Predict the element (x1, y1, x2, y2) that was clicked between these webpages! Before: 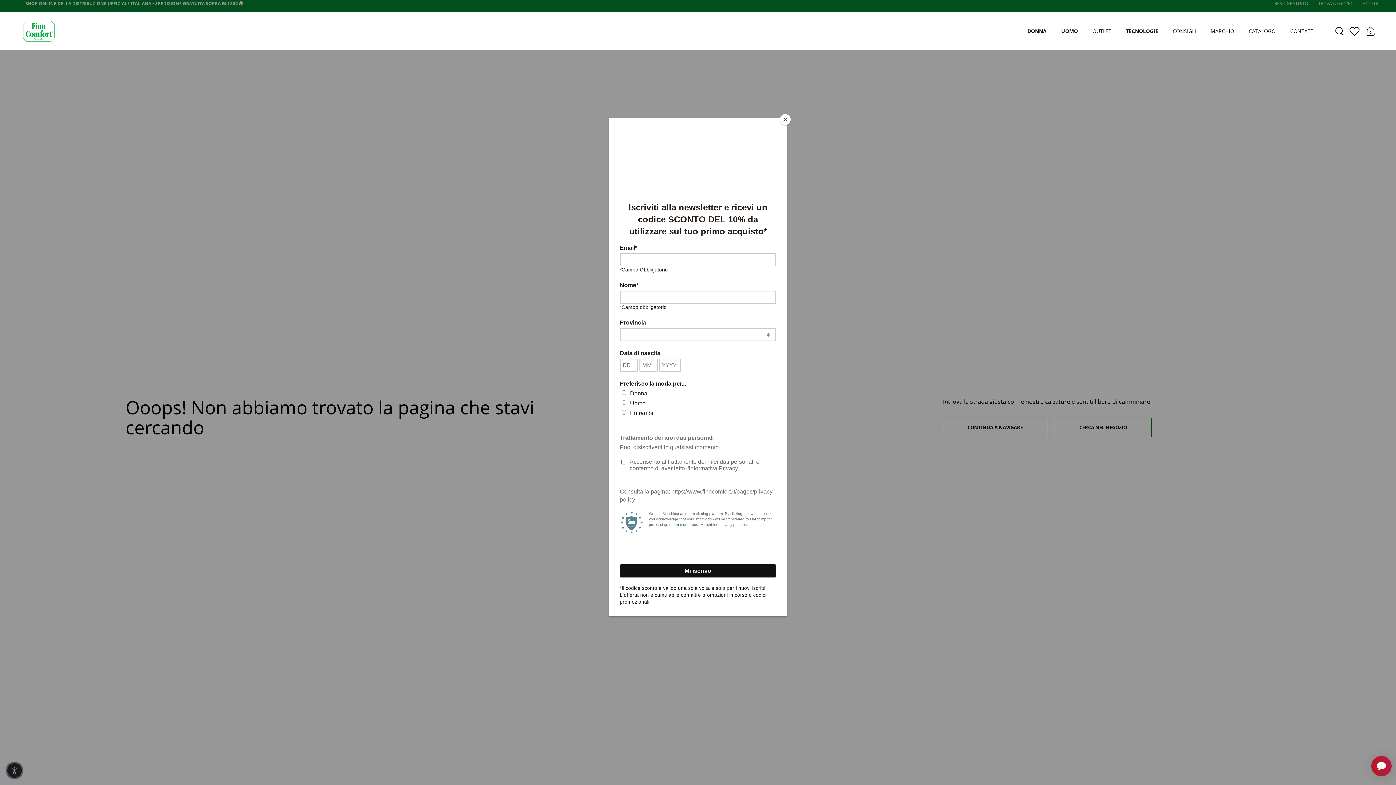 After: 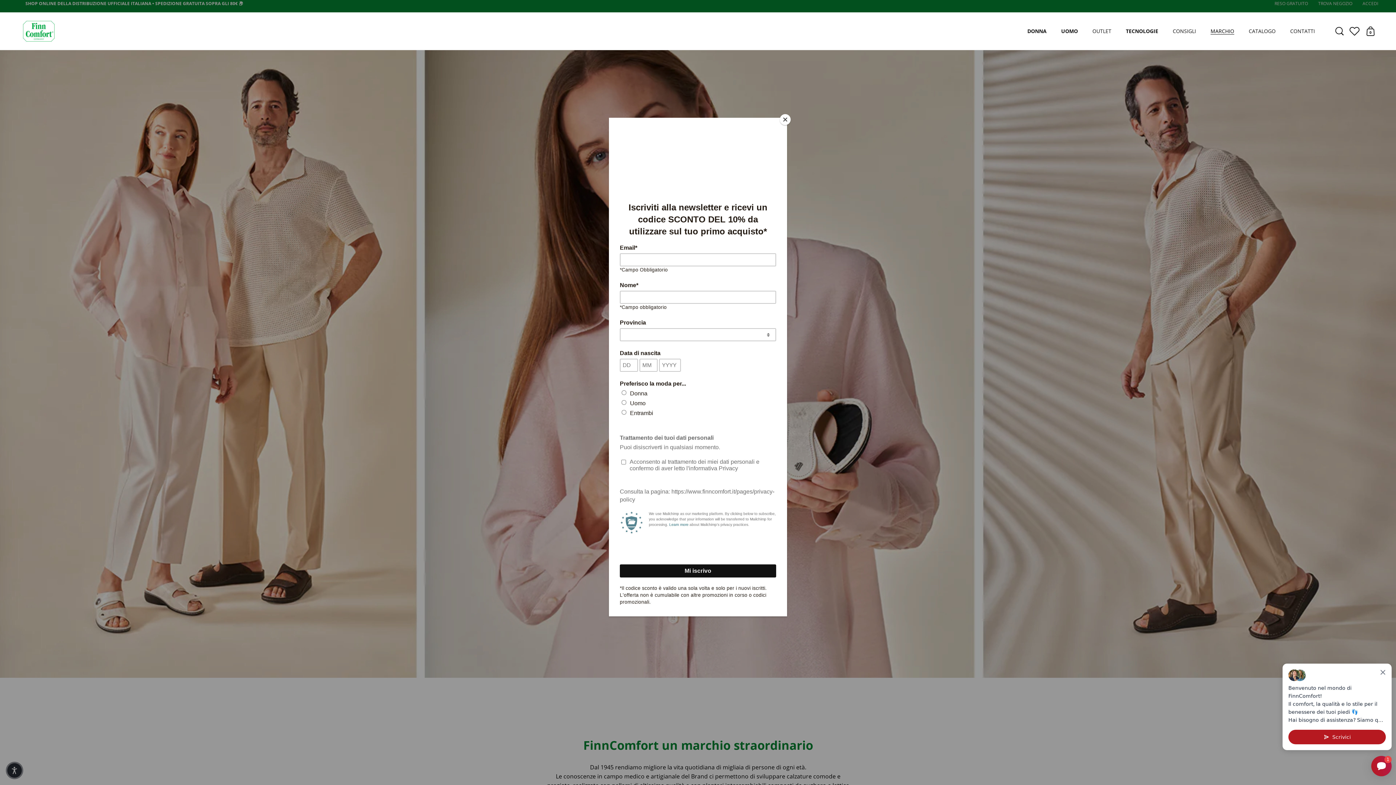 Action: bbox: (1203, 23, 1241, 39) label: MARCHIO